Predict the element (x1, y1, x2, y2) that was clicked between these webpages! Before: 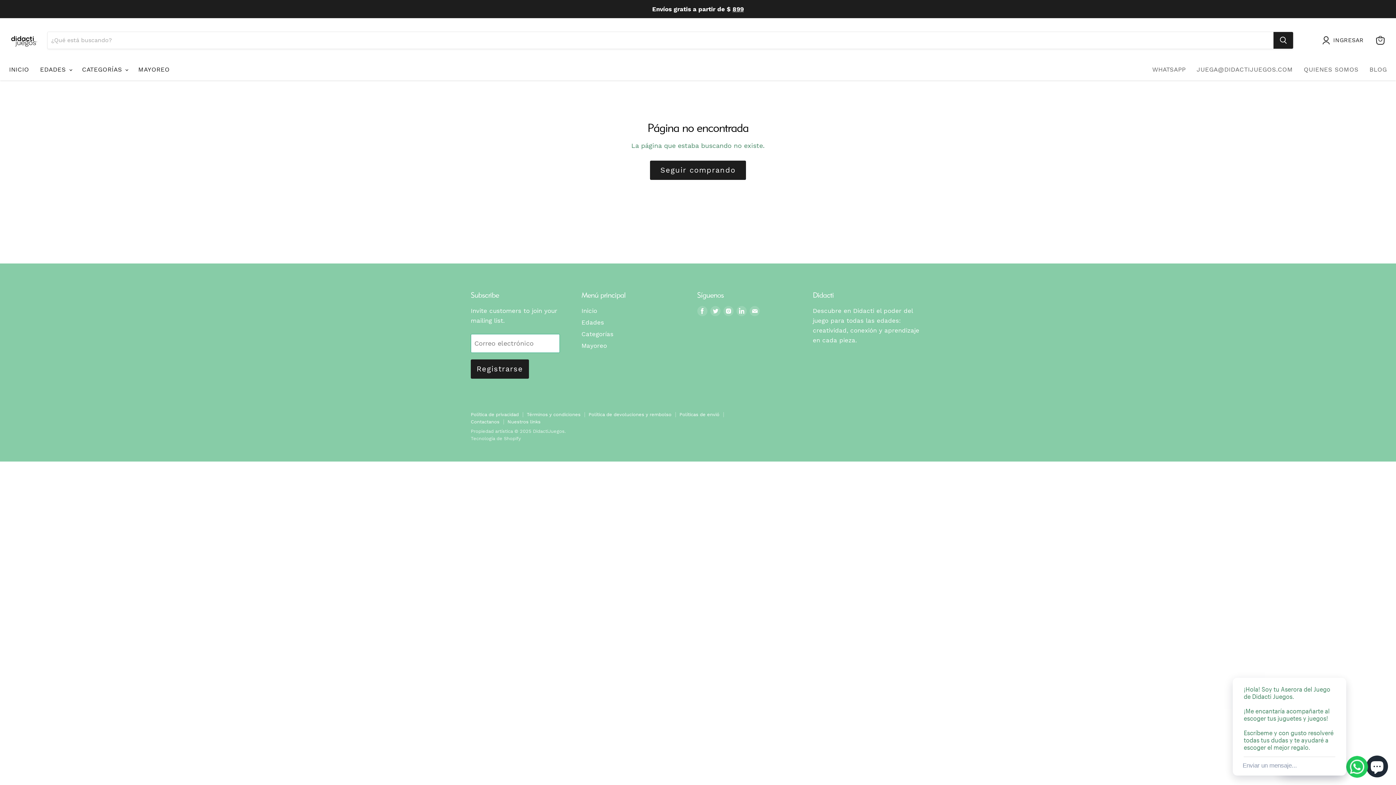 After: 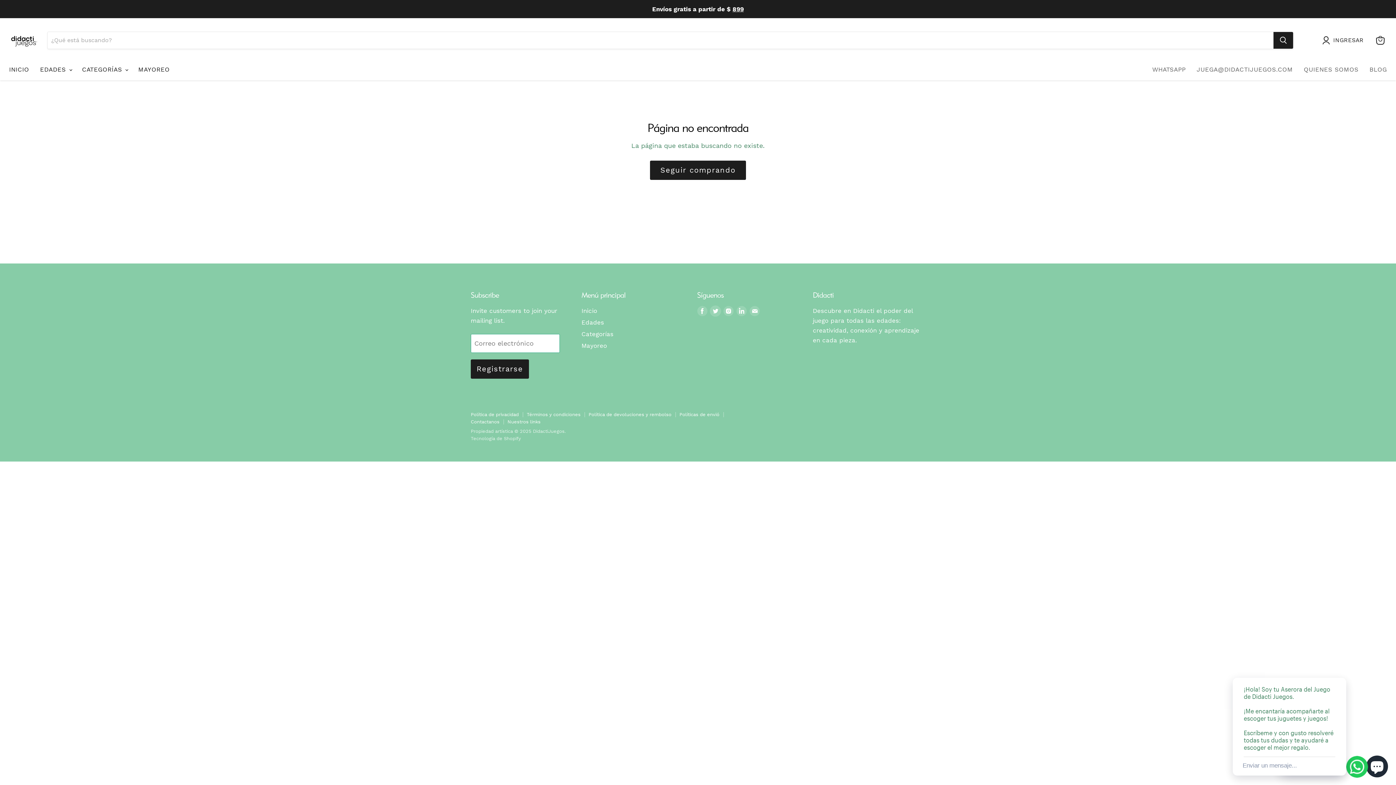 Action: label: Encuéntrenos en Twitter bbox: (710, 306, 720, 316)